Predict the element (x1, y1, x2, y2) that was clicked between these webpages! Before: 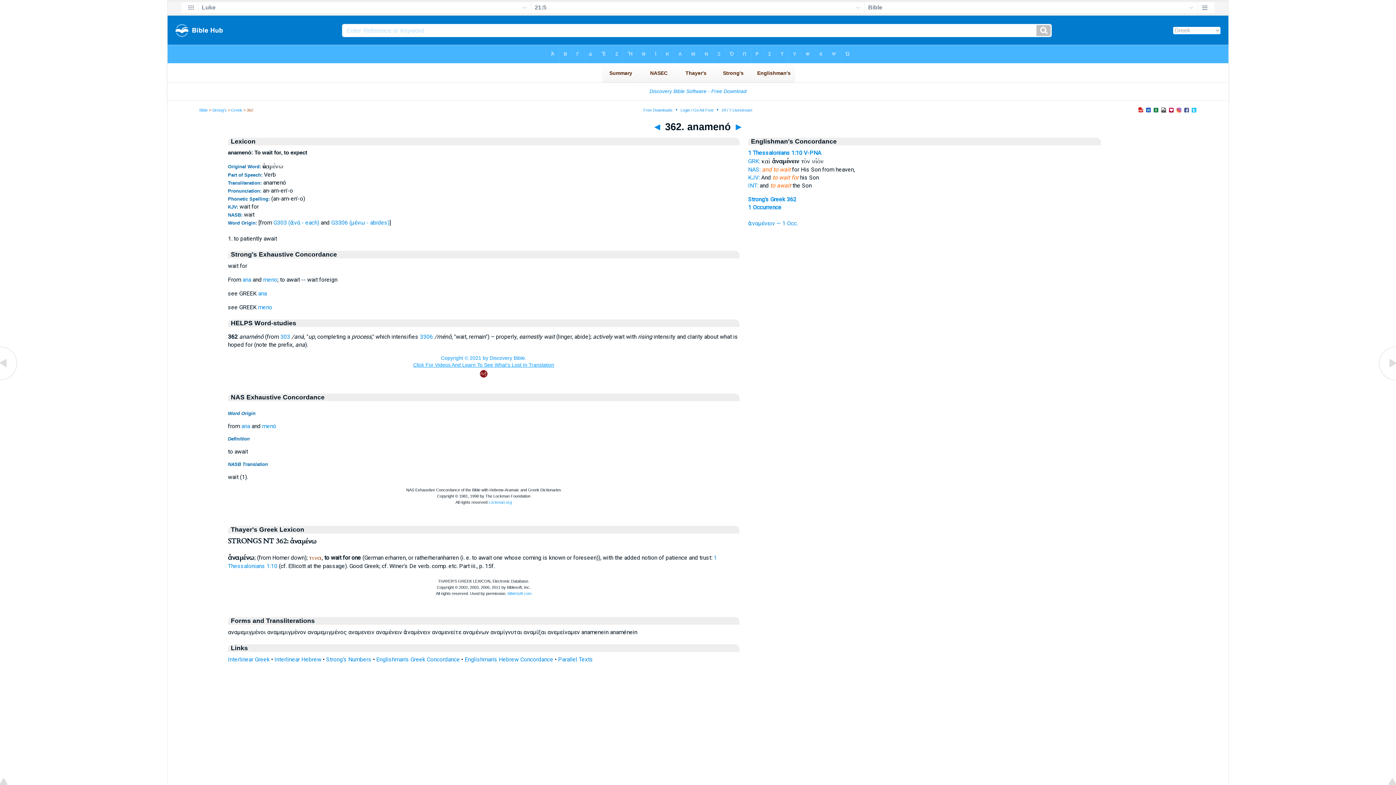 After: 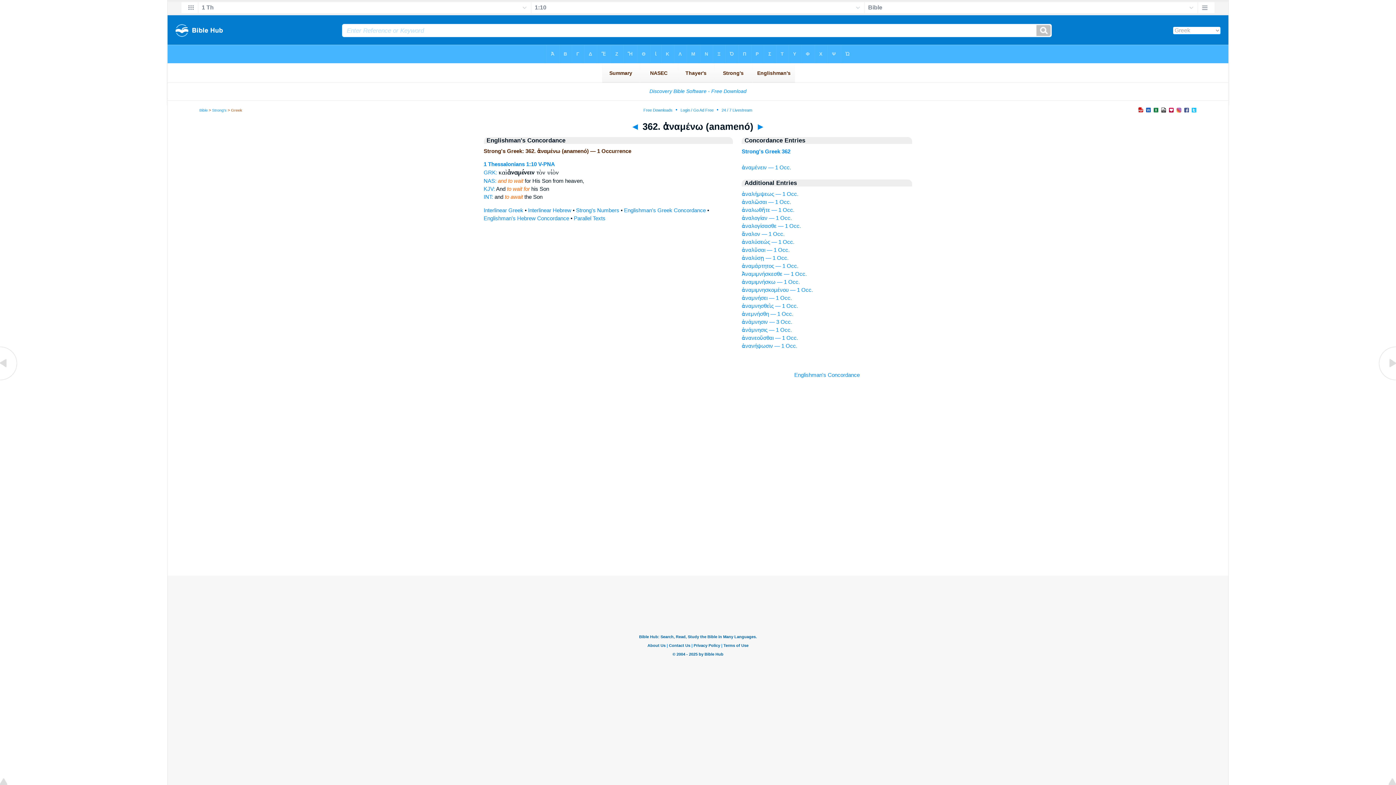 Action: label: 1 Occurrence bbox: (748, 204, 781, 210)